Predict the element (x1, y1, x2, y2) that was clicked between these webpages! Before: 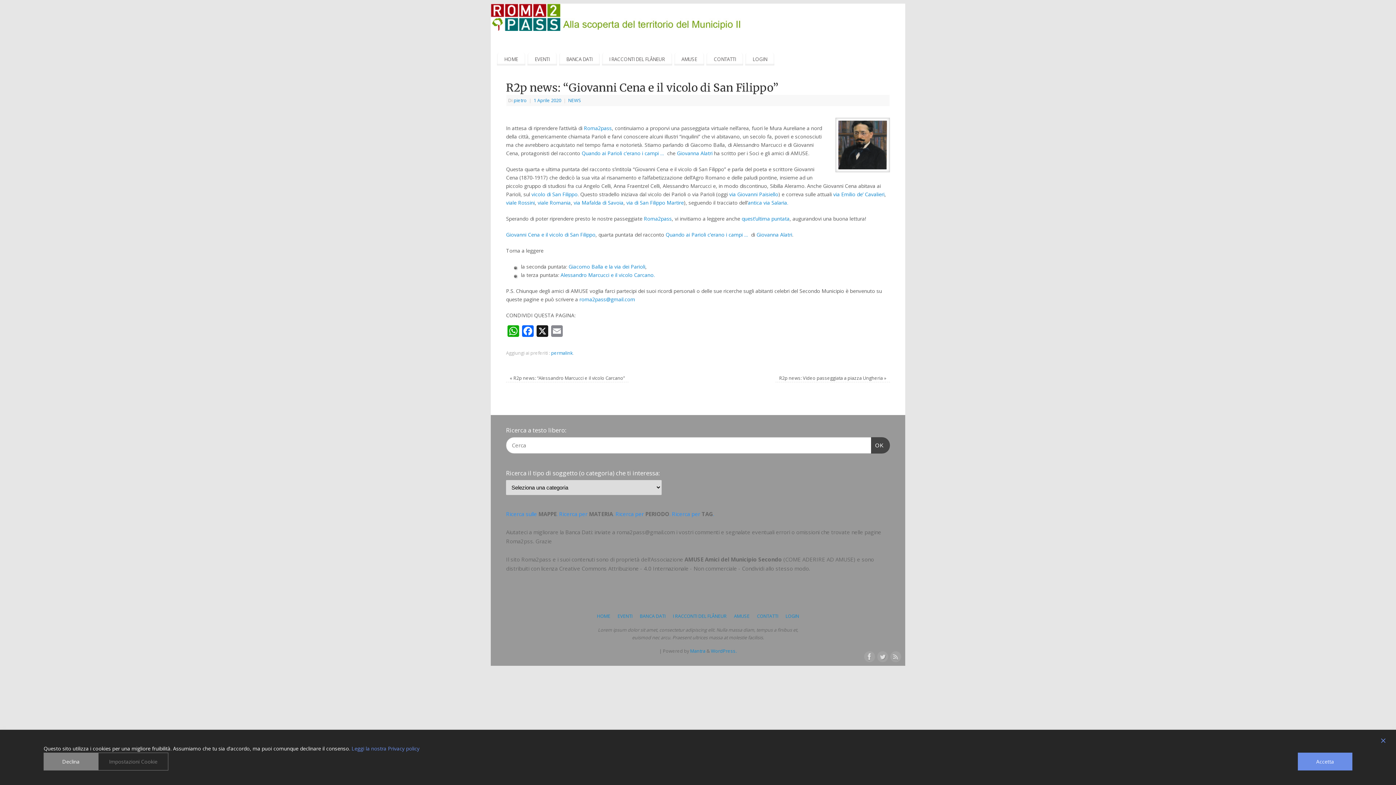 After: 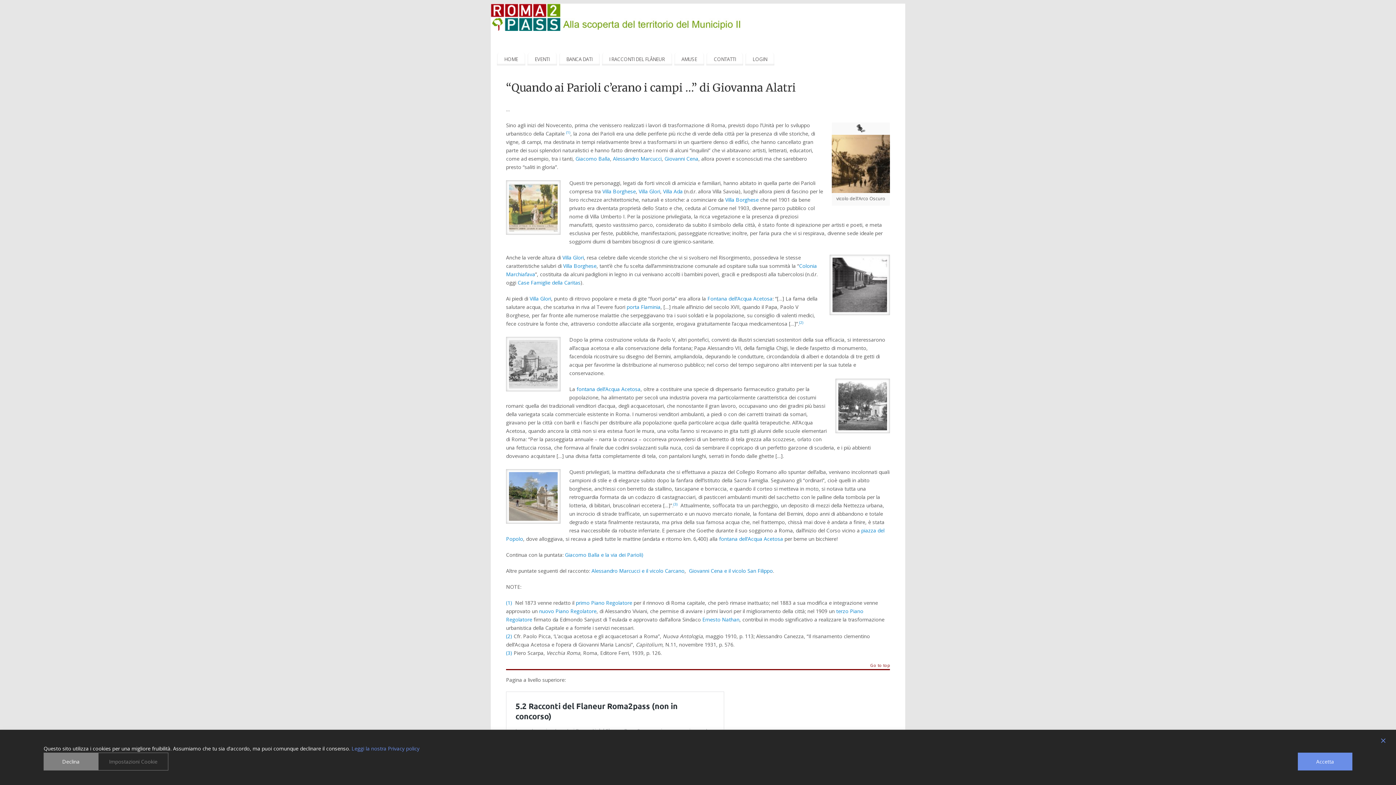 Action: label: Quando ai Parioli c’erano i campi …  bbox: (581, 149, 665, 156)